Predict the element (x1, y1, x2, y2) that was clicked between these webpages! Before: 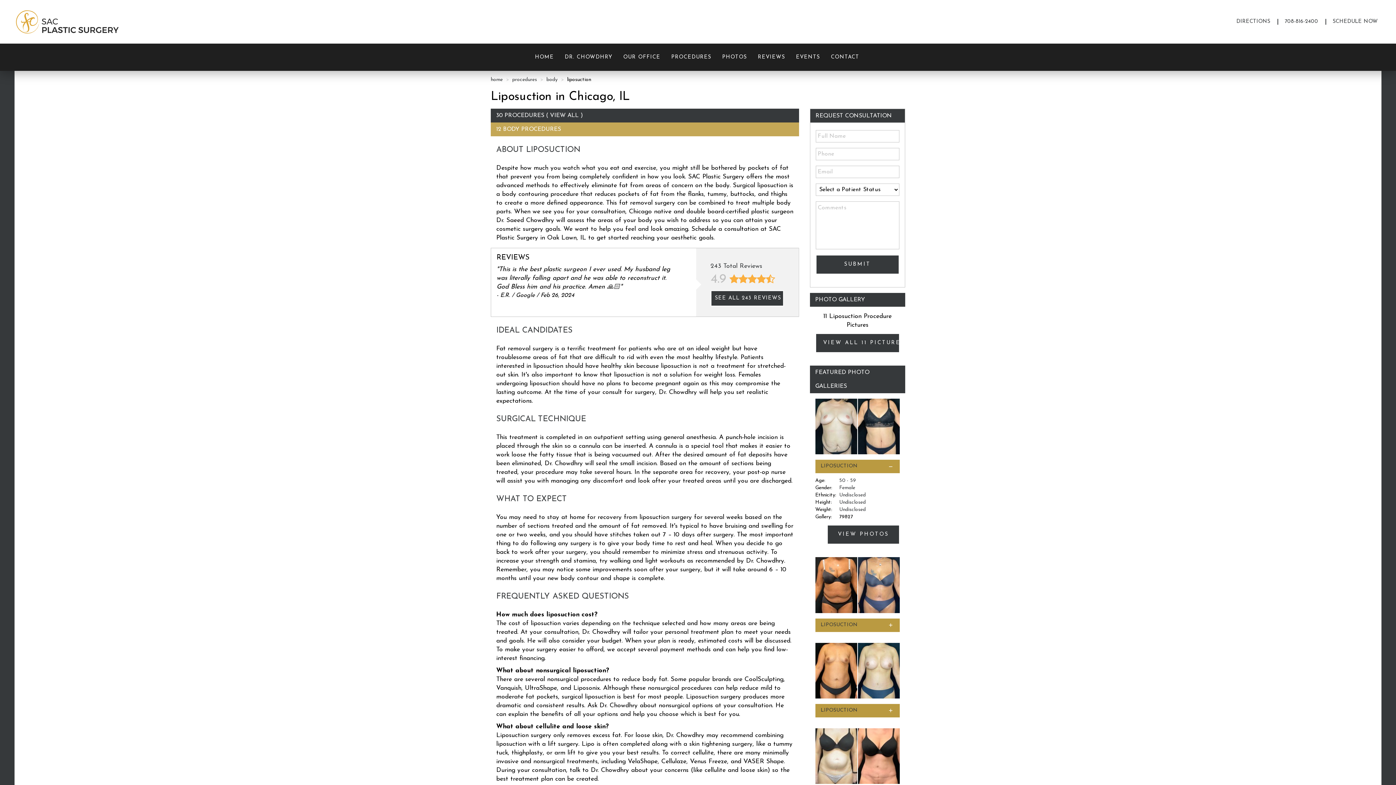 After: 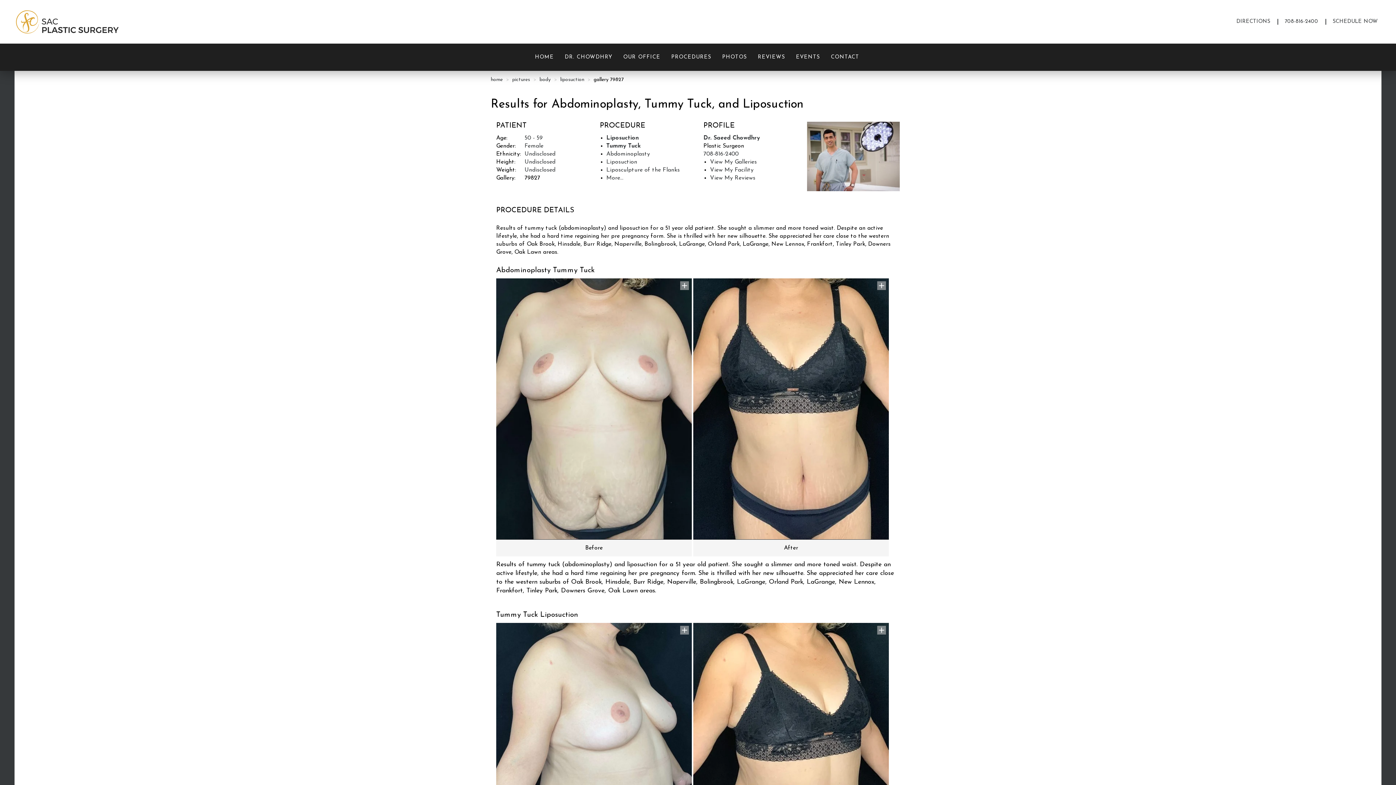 Action: bbox: (827, 525, 900, 544) label: VIEW PHOTOS